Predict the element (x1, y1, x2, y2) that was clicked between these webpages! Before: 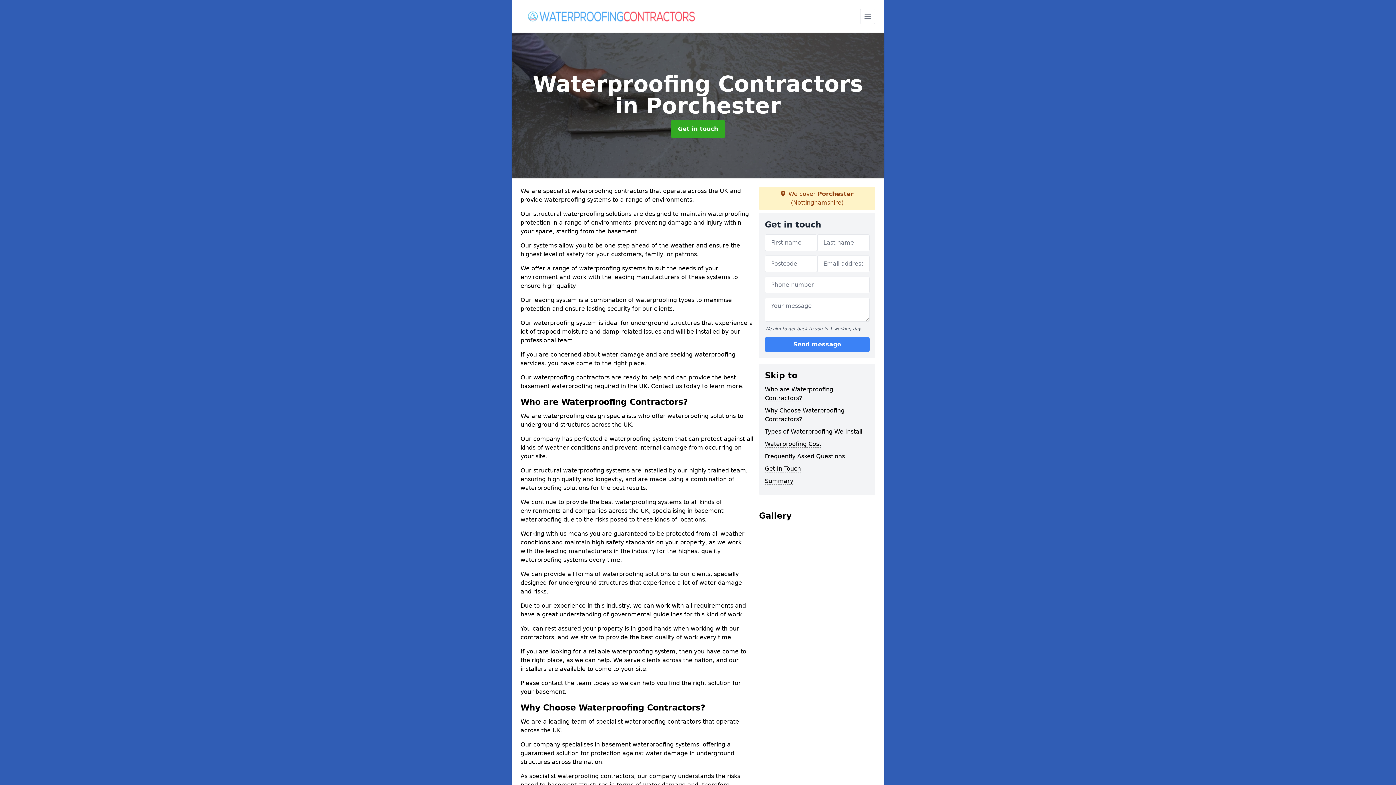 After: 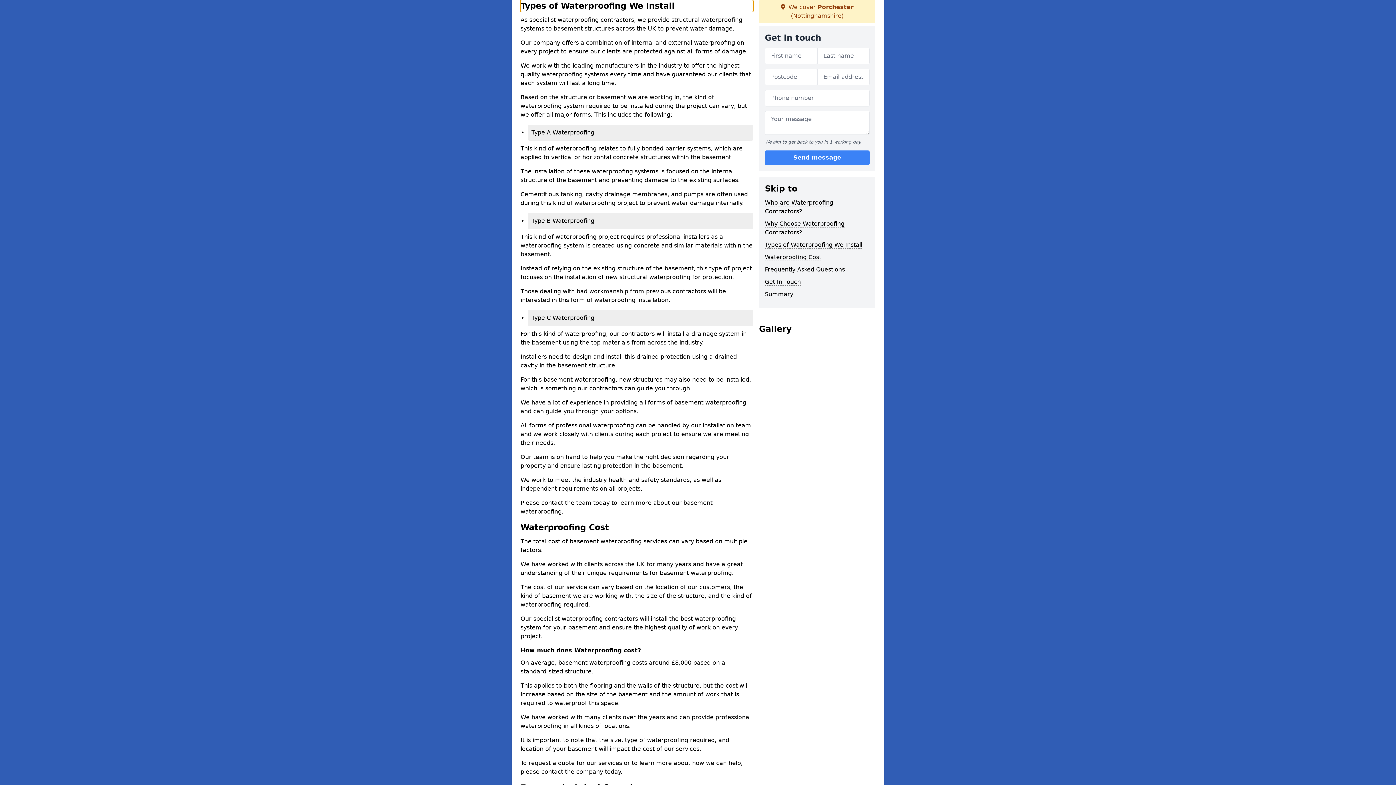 Action: label: Types of Waterproofing We Install bbox: (765, 428, 862, 435)